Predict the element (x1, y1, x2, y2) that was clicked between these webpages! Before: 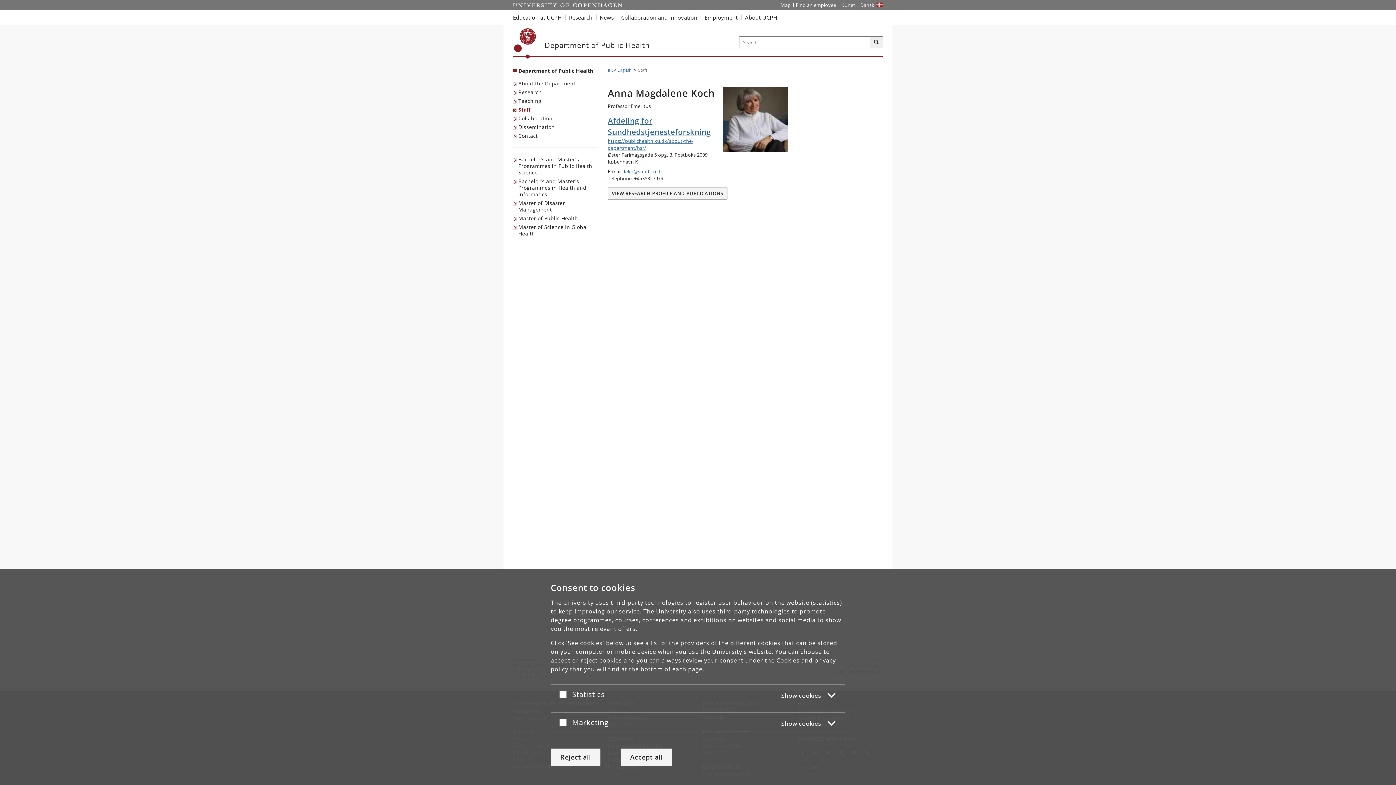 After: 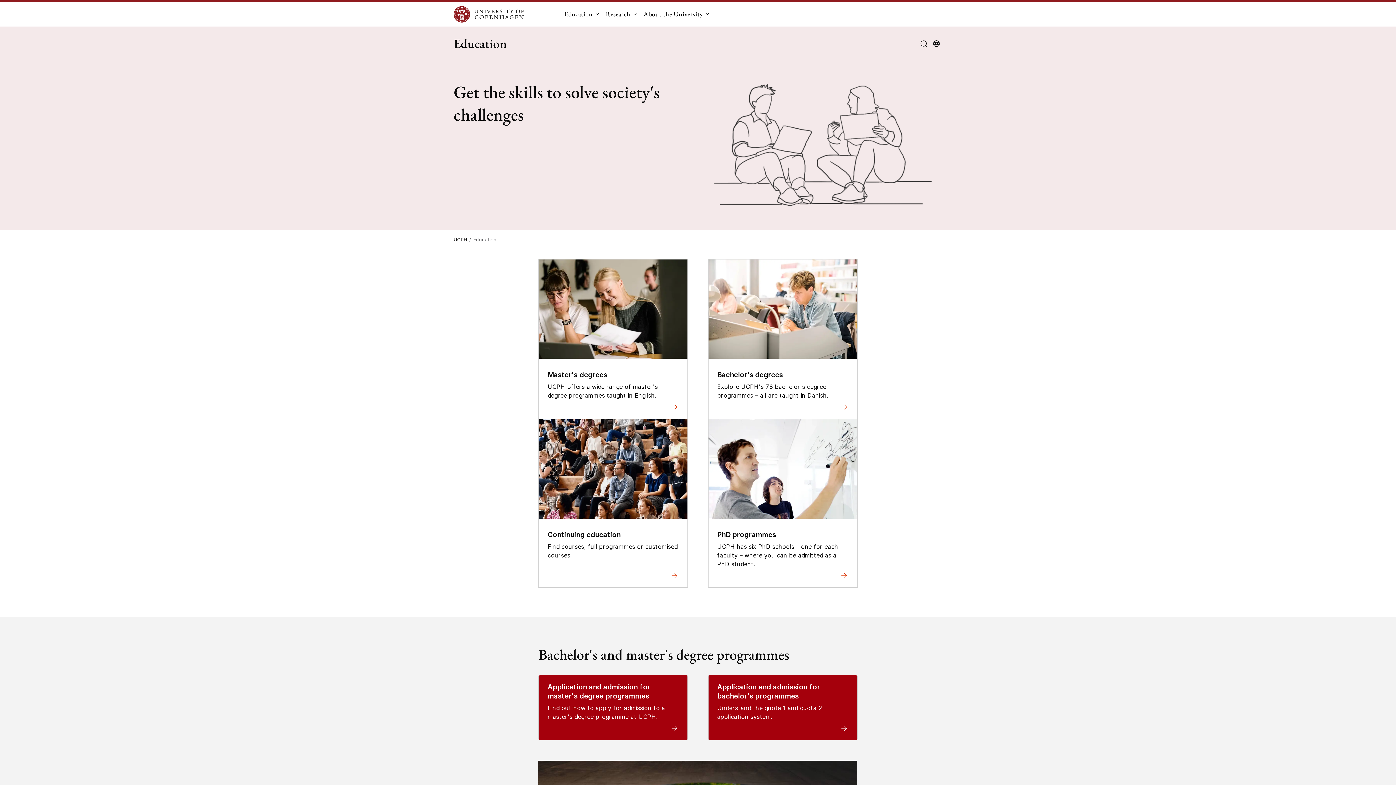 Action: label: Education at UCPH bbox: (513, 10, 565, 24)